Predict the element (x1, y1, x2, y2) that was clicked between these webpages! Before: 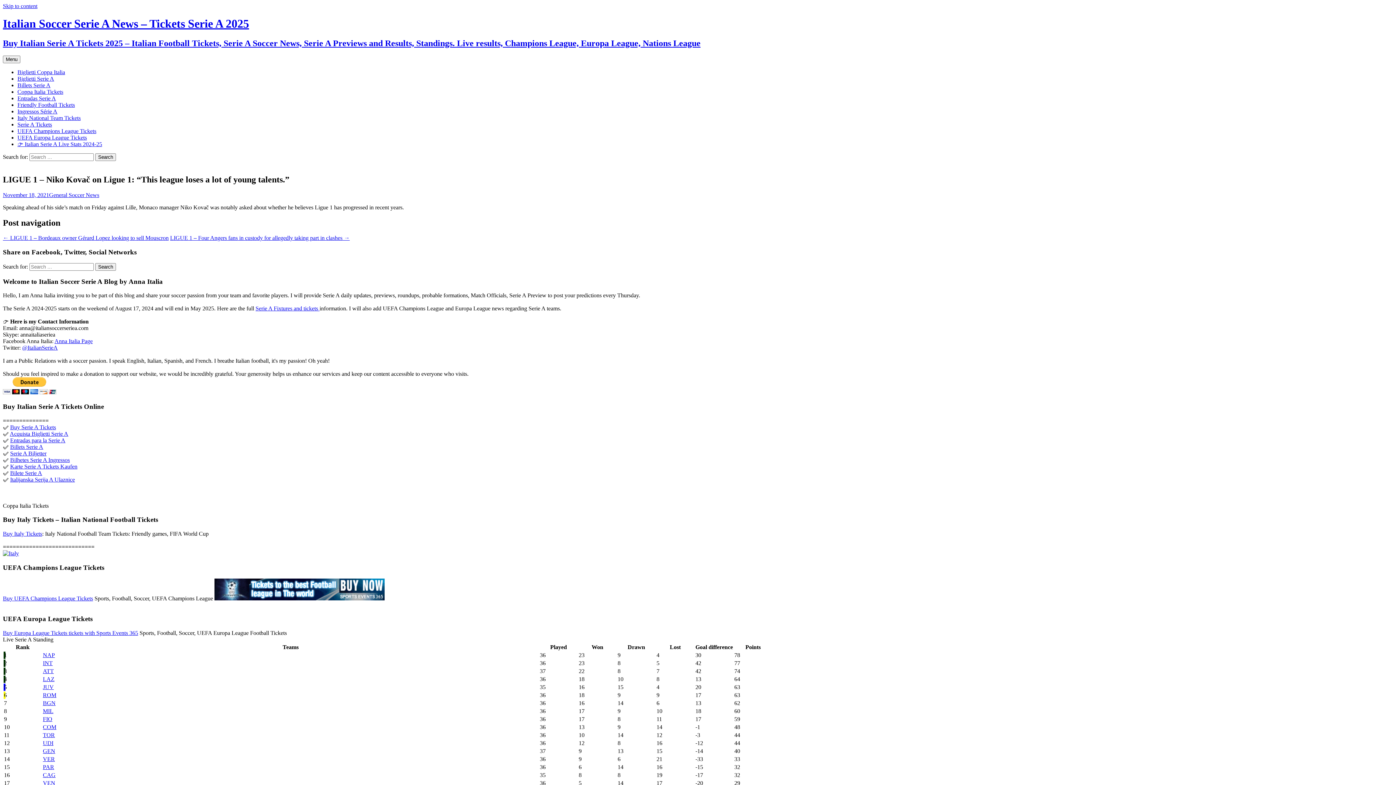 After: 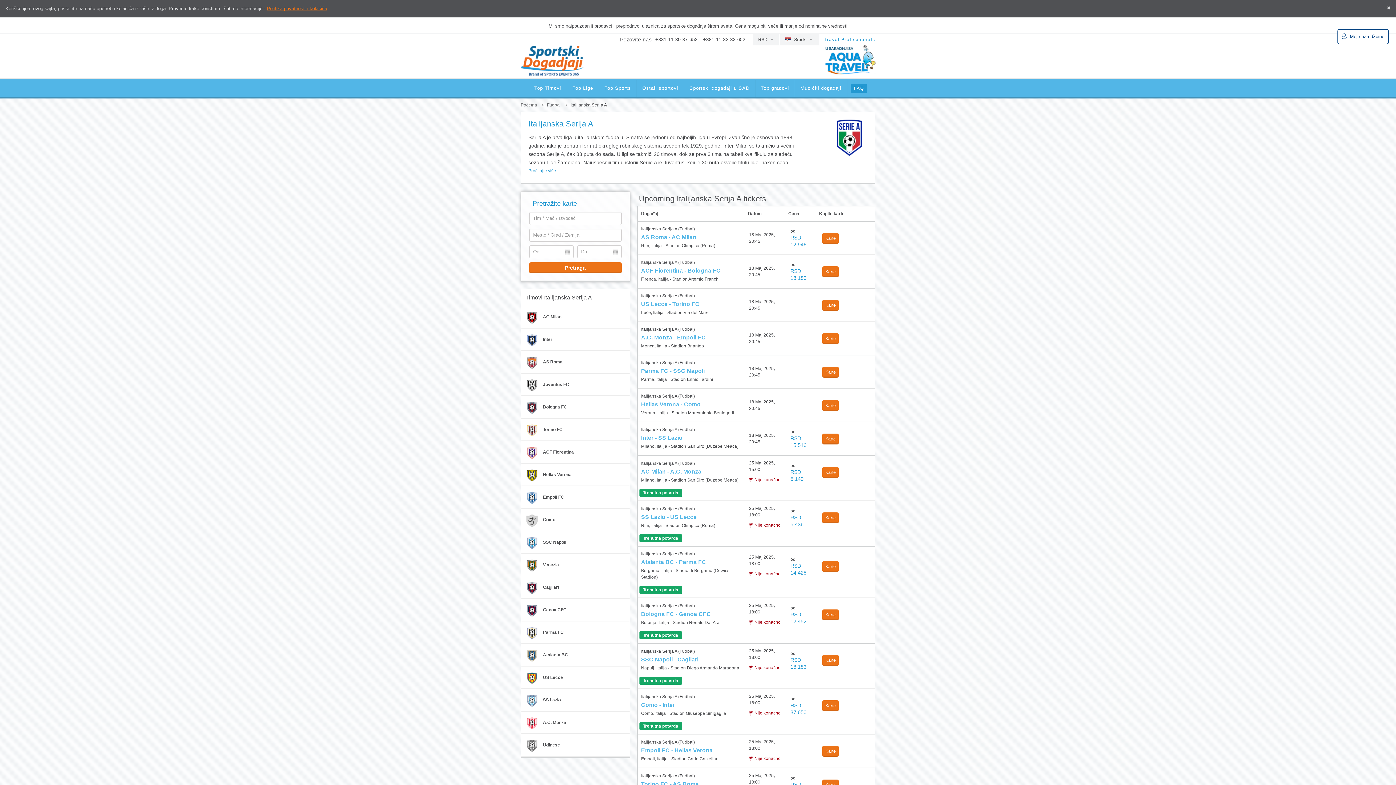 Action: label: Italijanska Serija A Ulaznice bbox: (10, 476, 74, 482)